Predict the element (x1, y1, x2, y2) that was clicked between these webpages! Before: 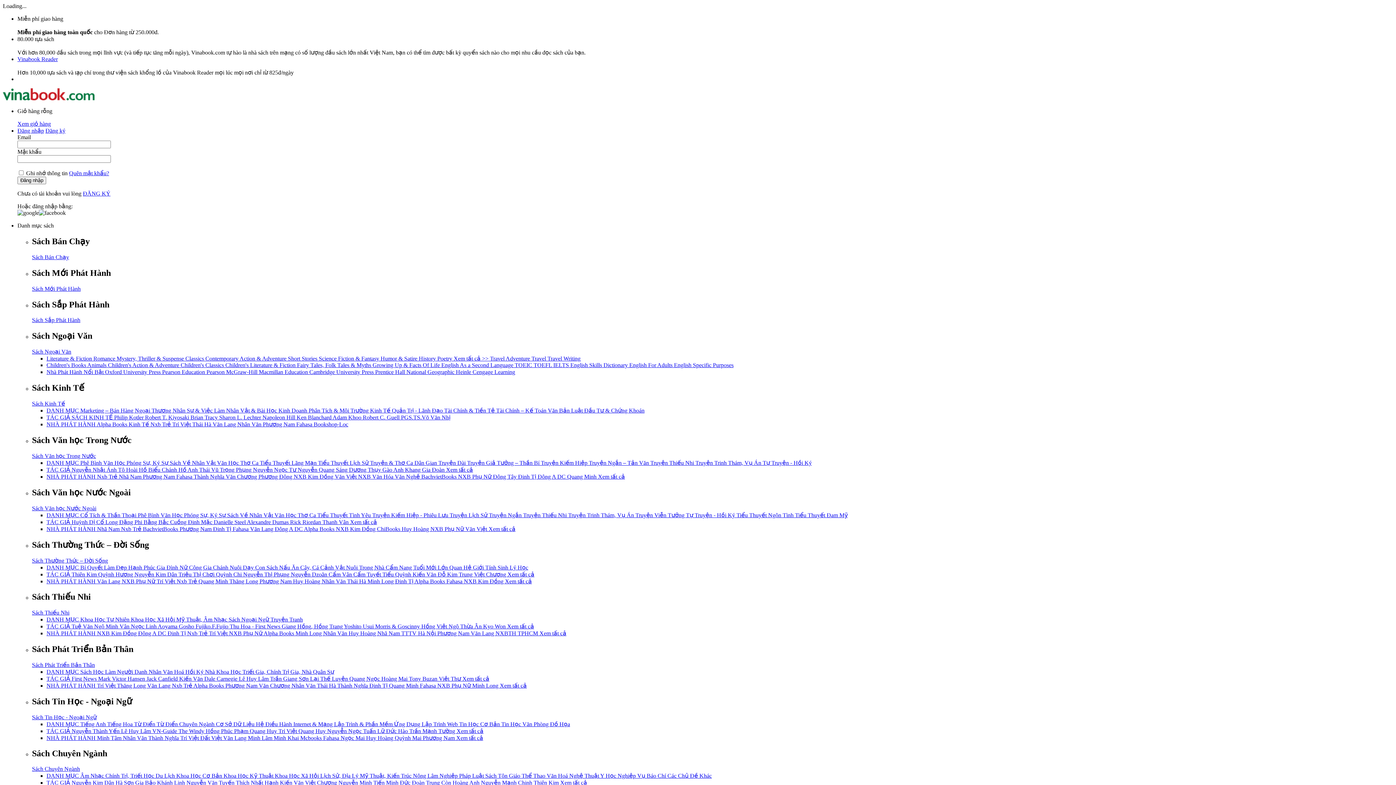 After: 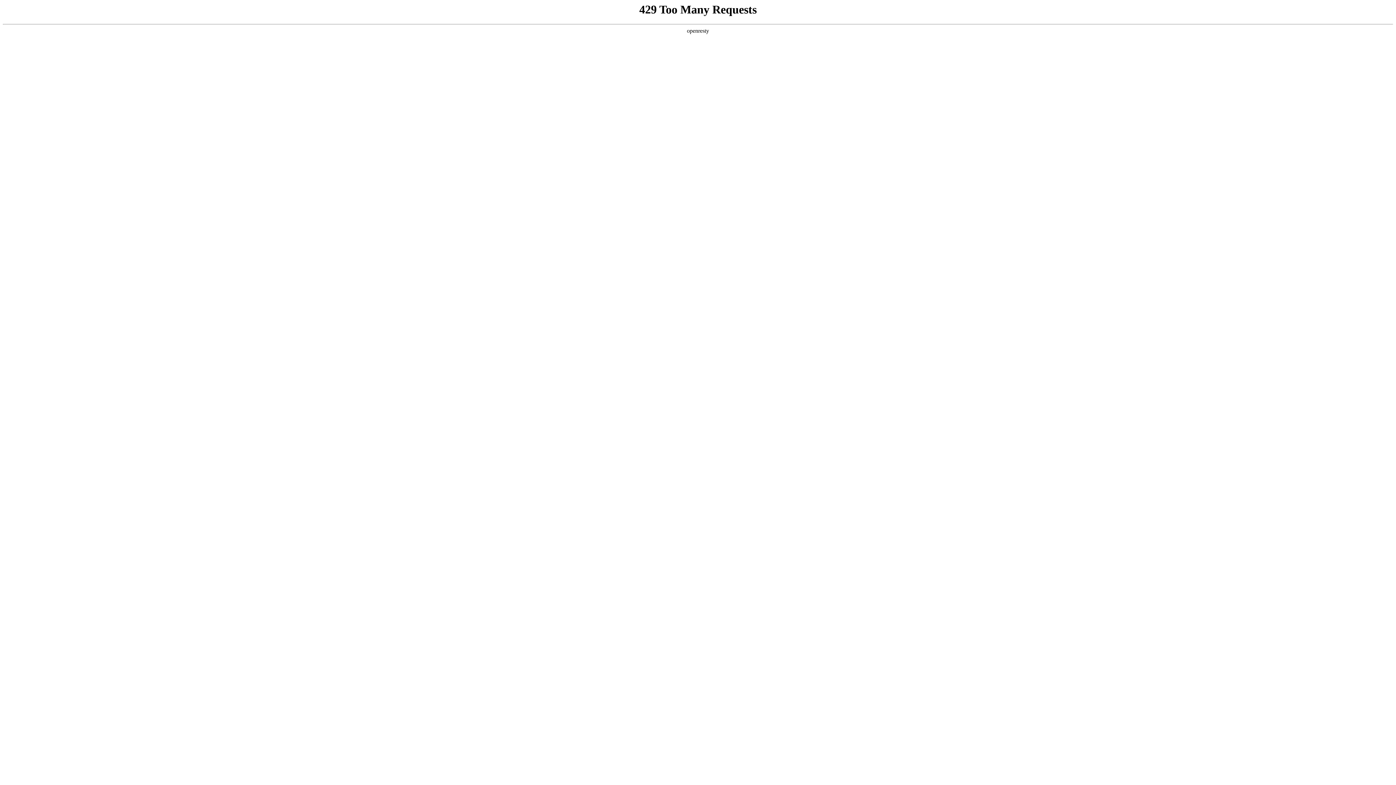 Action: bbox: (349, 466, 382, 473) label: Dương Thụy 